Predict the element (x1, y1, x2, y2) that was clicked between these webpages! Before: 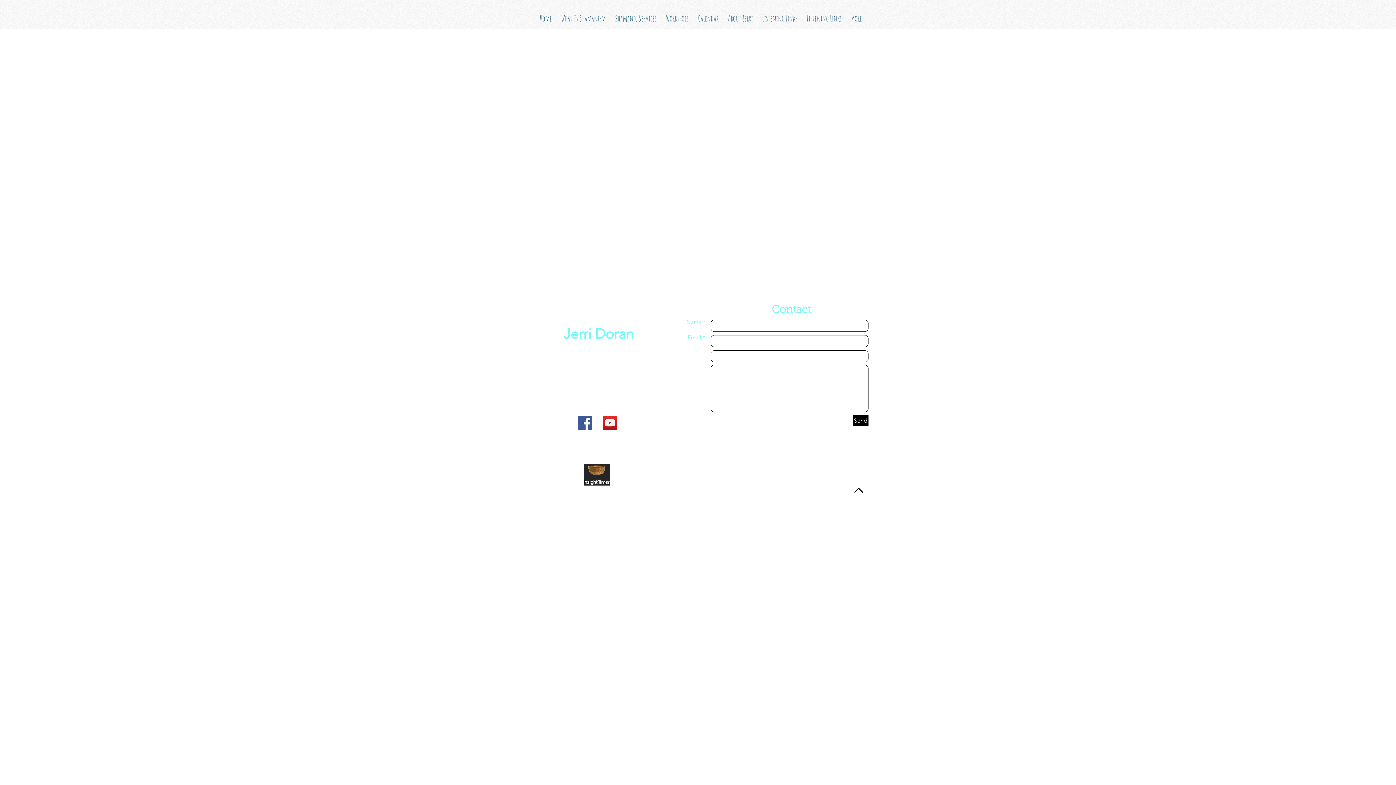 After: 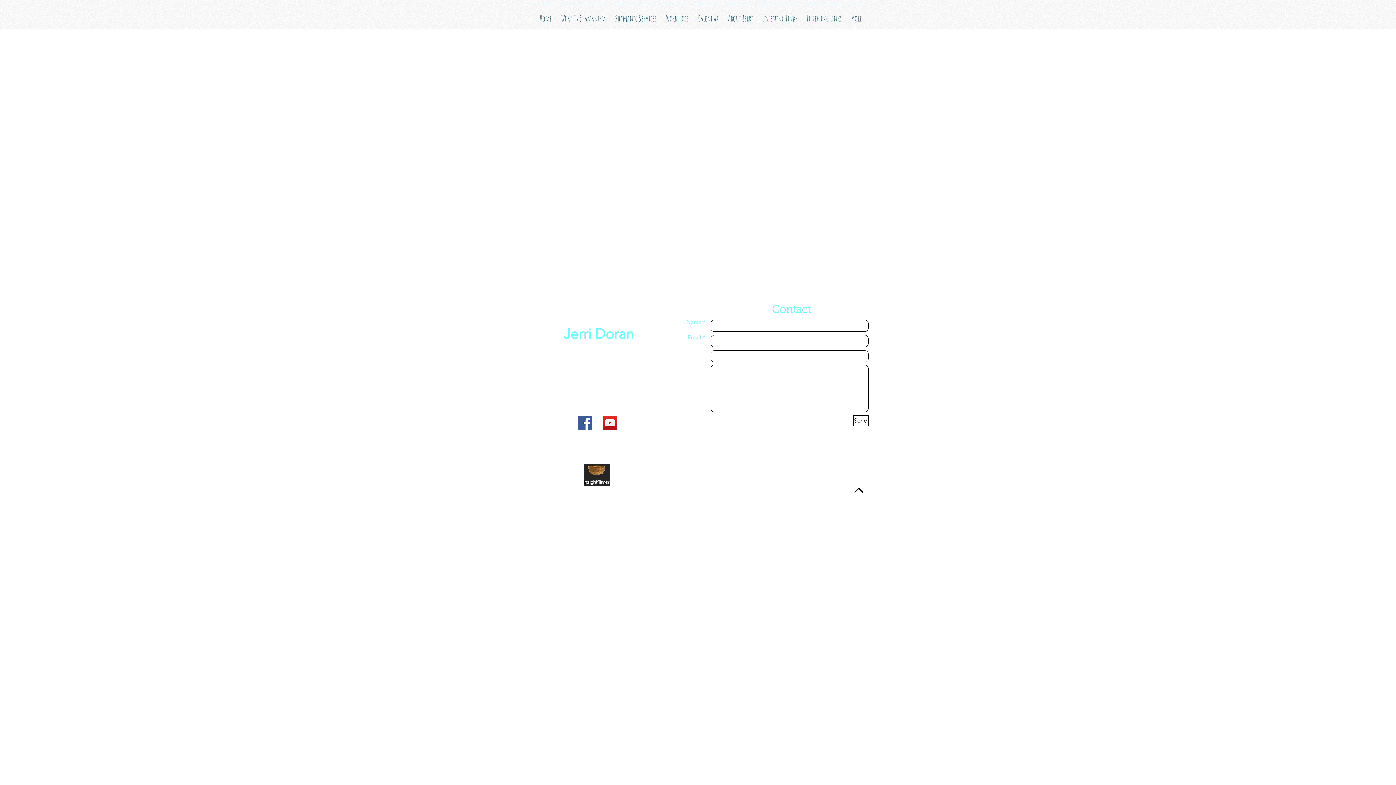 Action: bbox: (853, 415, 868, 426) label: Send